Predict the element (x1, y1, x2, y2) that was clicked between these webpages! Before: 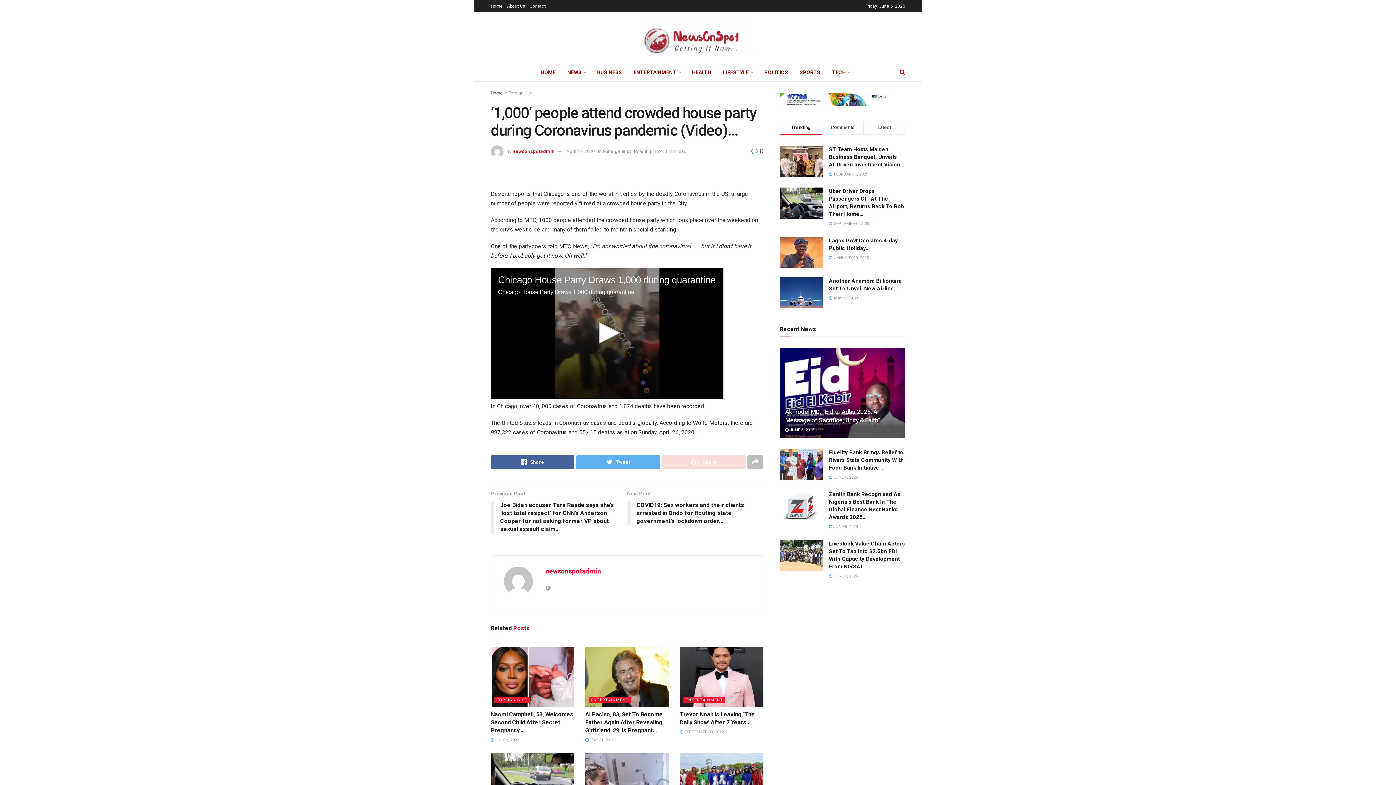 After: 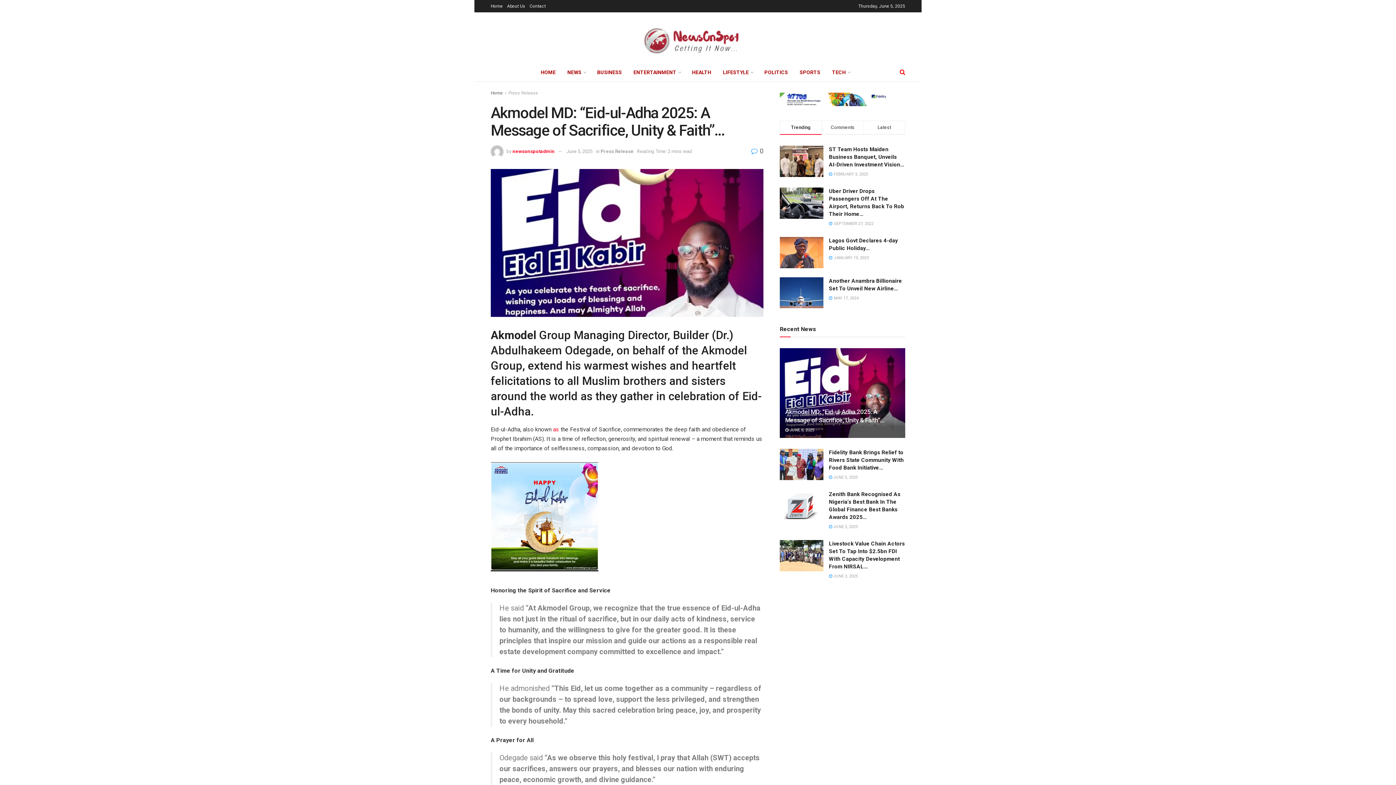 Action: bbox: (780, 348, 905, 438)